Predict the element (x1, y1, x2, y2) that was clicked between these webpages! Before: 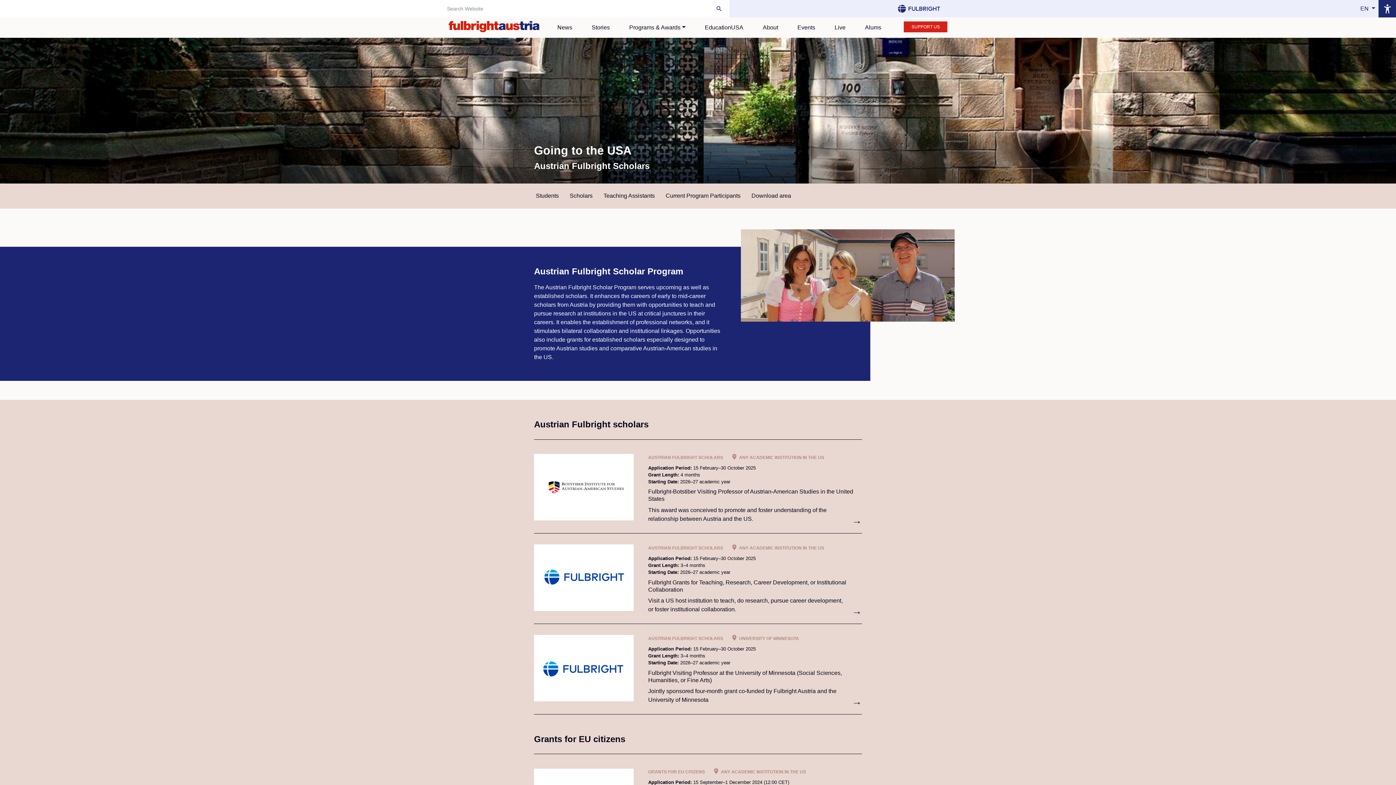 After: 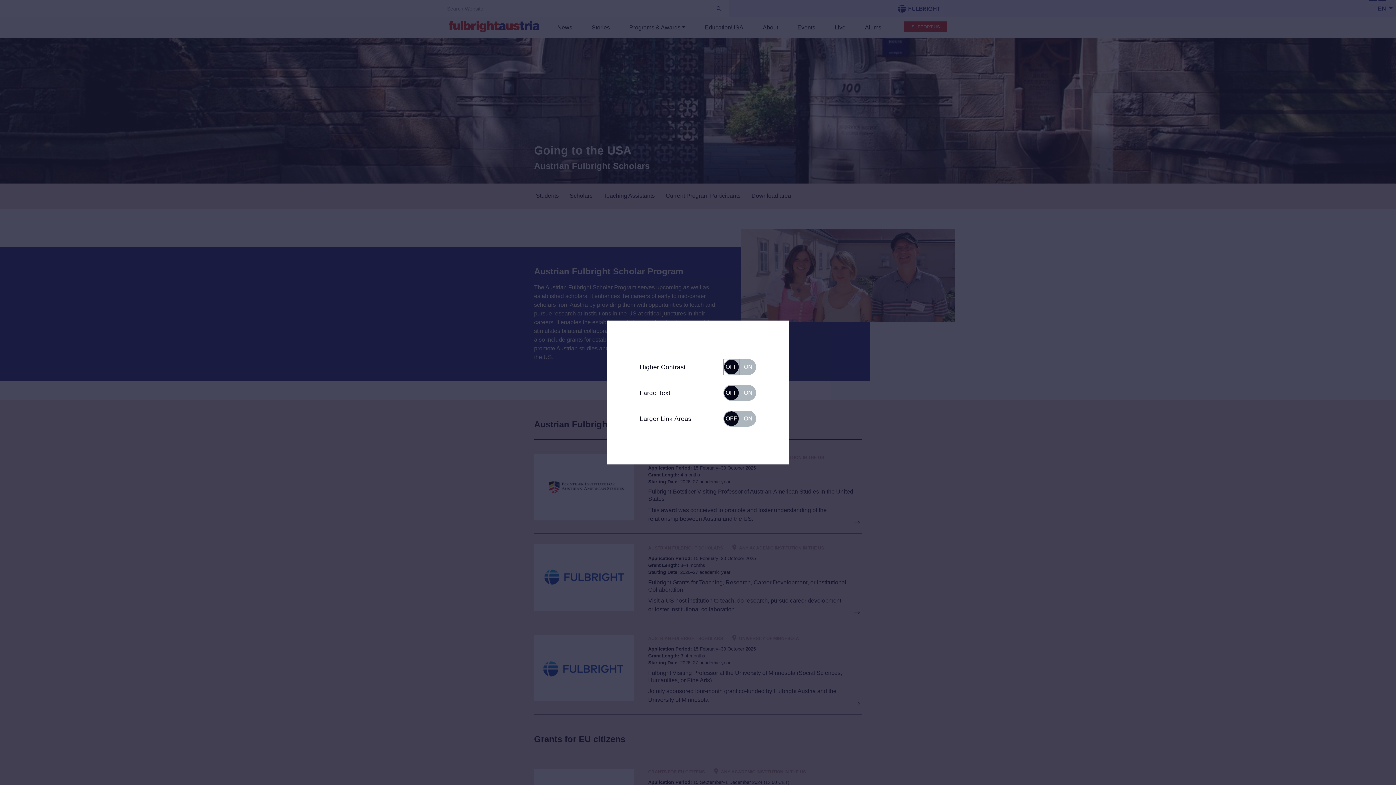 Action: label: Open accessibility menu bbox: (1378, 0, 1396, 17)